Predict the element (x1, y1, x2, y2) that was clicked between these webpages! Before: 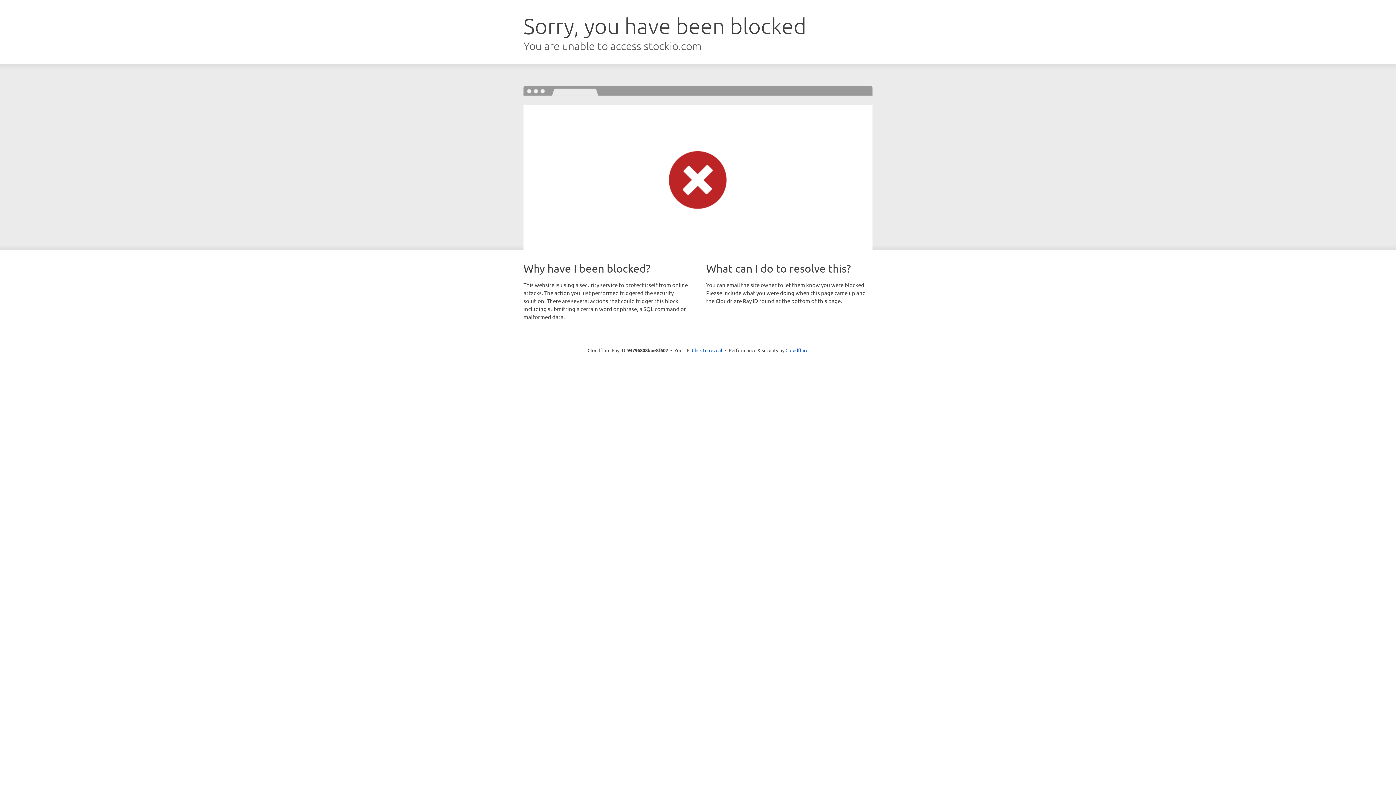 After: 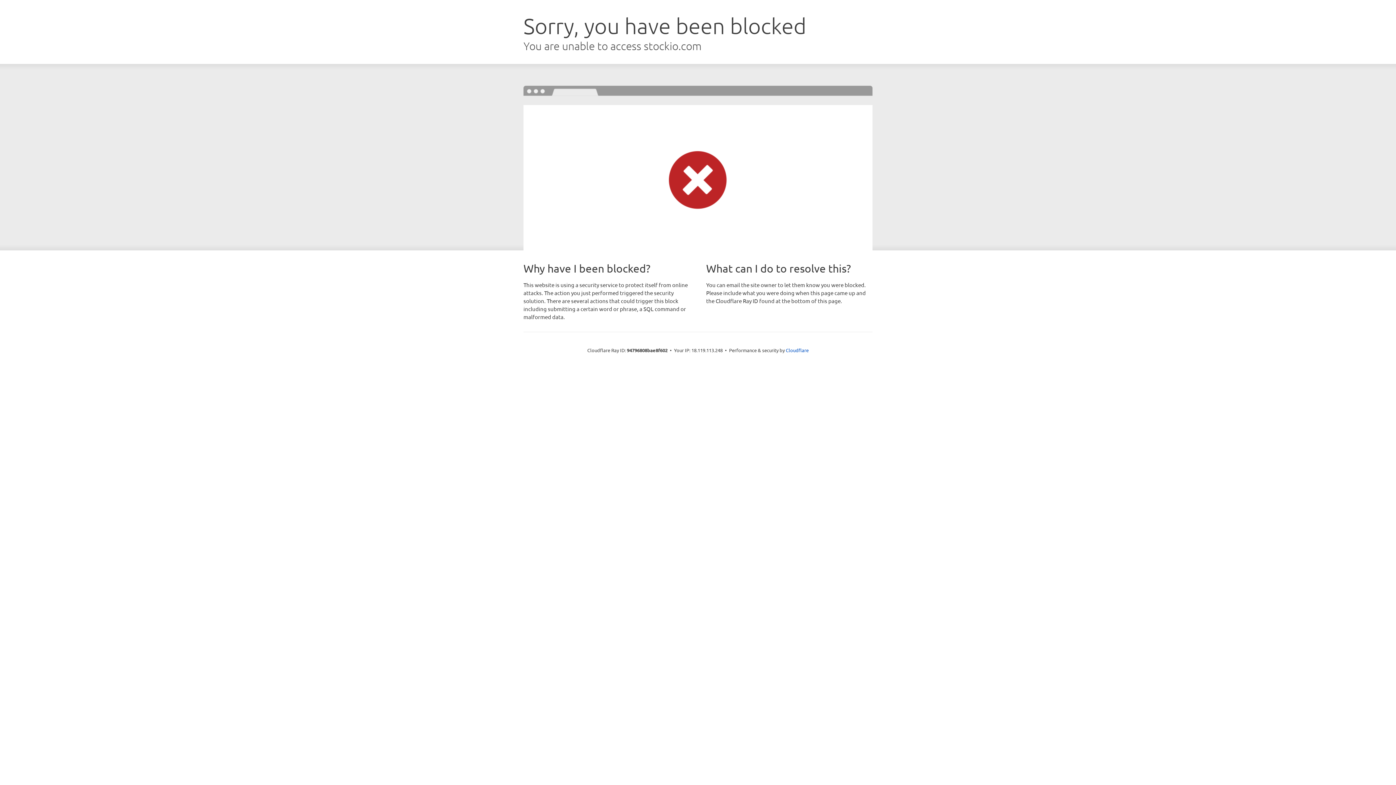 Action: label: Click to reveal bbox: (692, 346, 722, 353)